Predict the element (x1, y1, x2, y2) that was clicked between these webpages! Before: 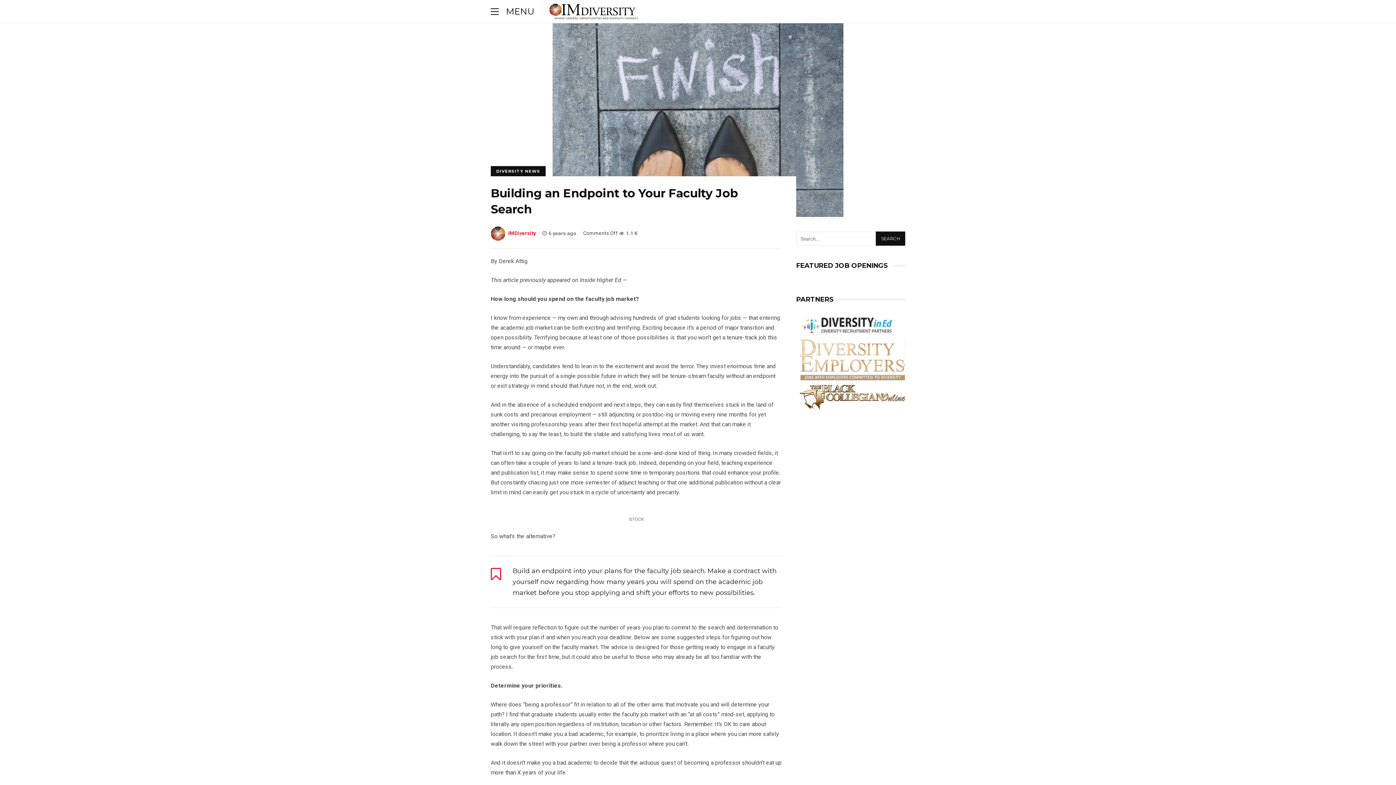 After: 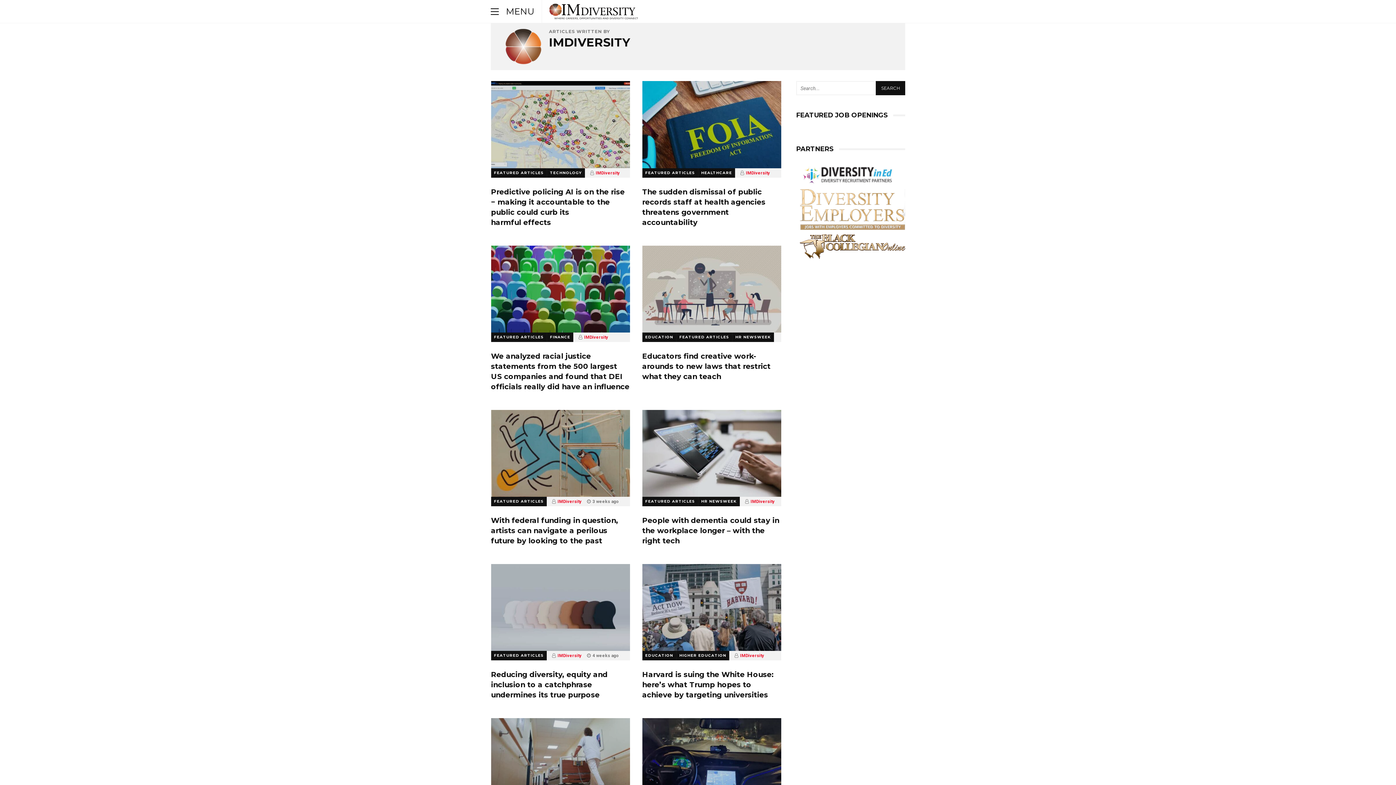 Action: bbox: (508, 230, 536, 236) label: IMDiversity